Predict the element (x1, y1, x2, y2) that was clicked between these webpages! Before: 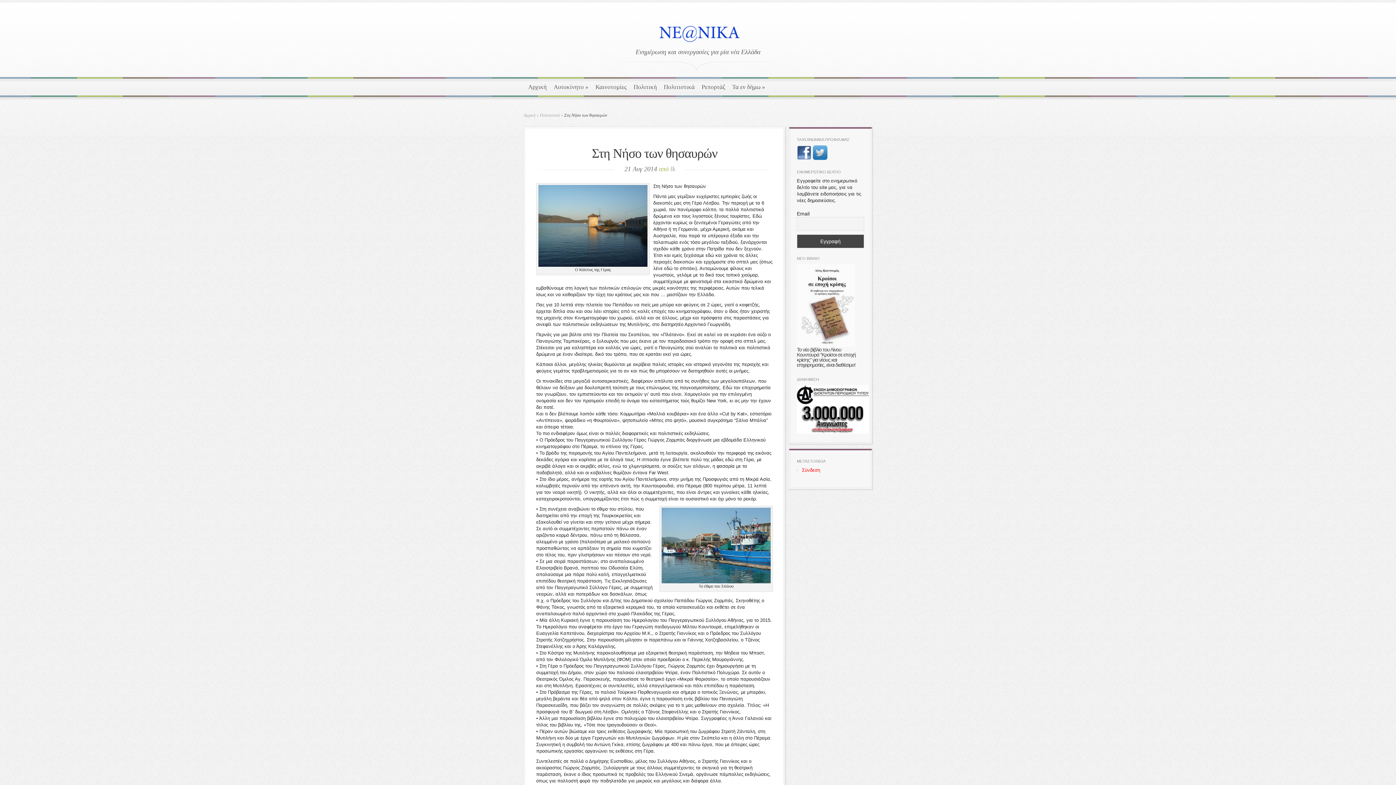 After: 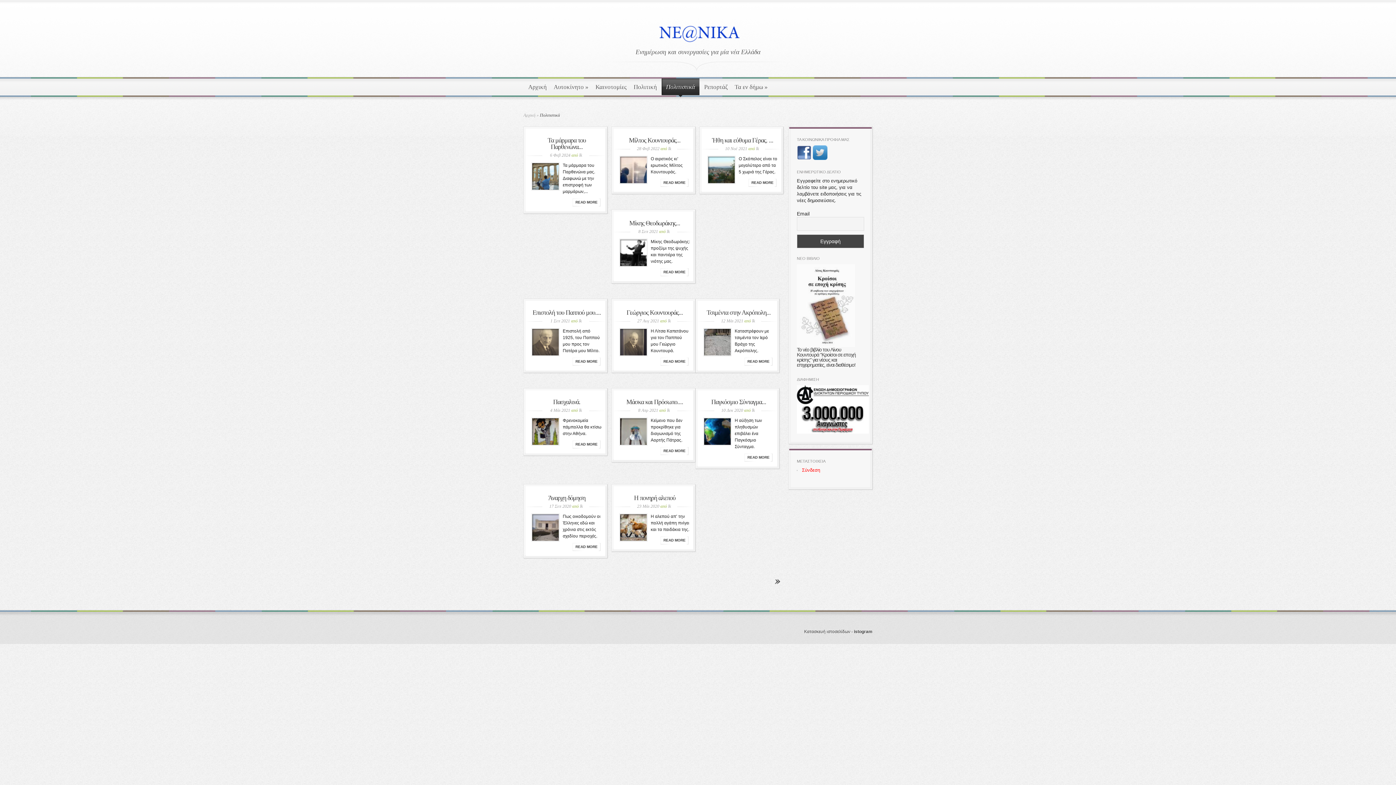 Action: label: Πολιτιστικά bbox: (540, 112, 560, 117)